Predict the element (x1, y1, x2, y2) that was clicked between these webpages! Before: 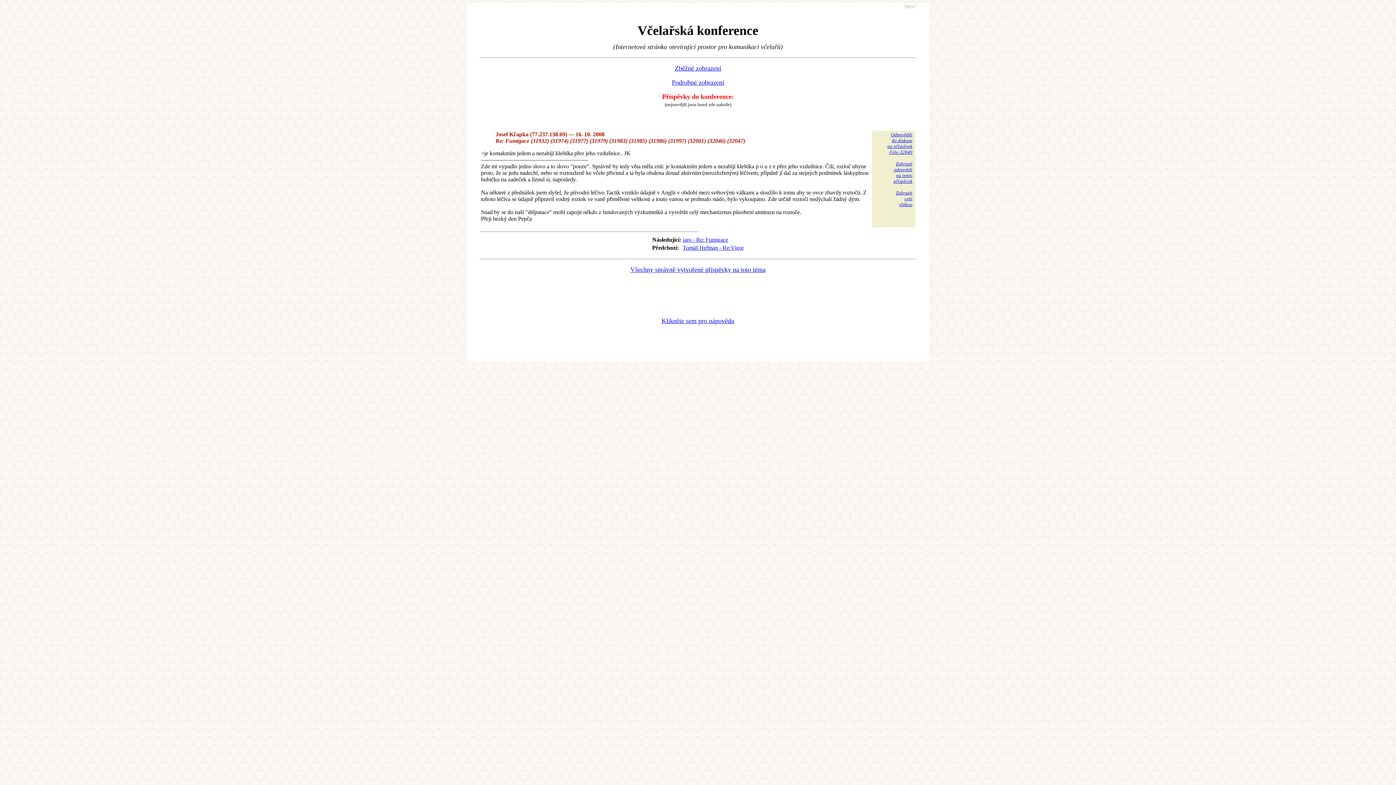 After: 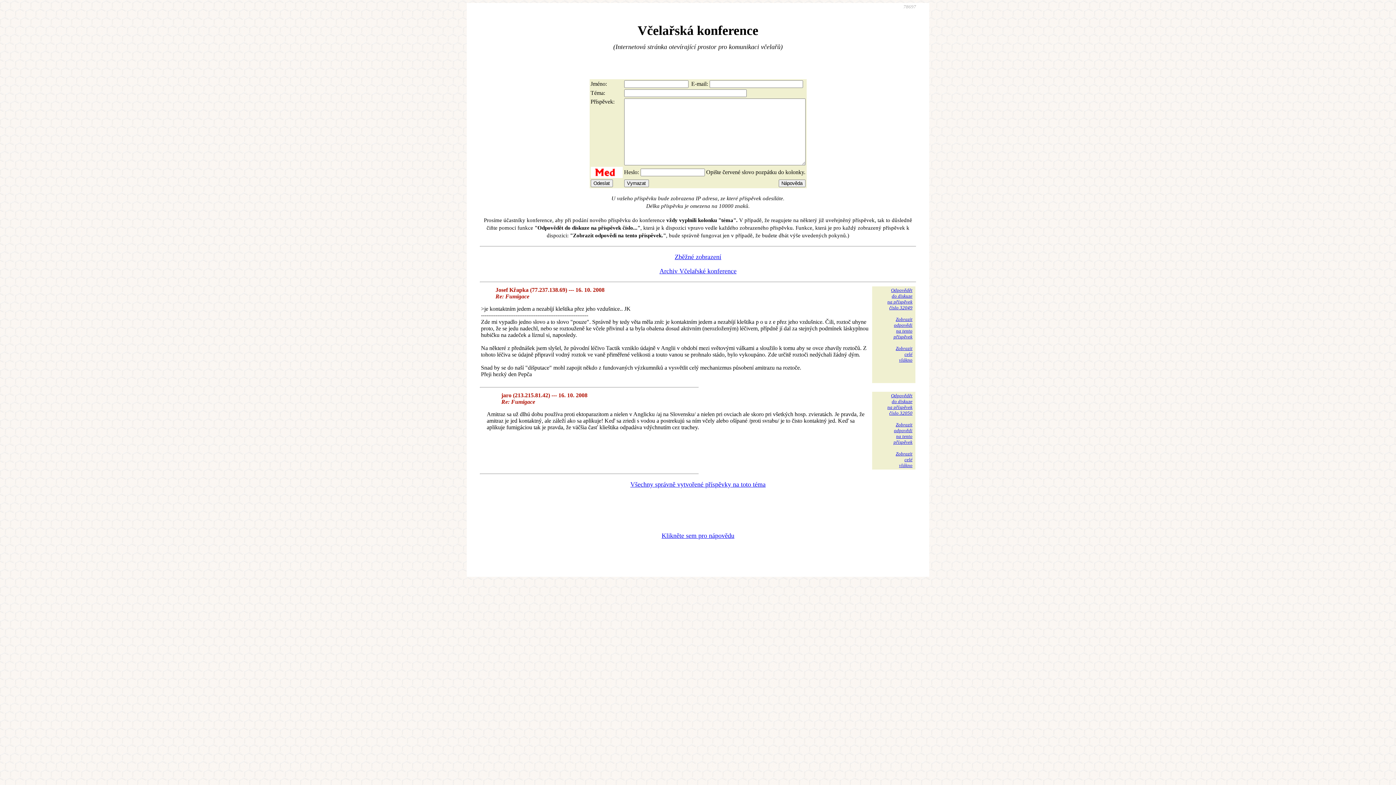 Action: bbox: (893, 161, 912, 184) label: Zobrazit
odpovědi
na tento
příspěvek